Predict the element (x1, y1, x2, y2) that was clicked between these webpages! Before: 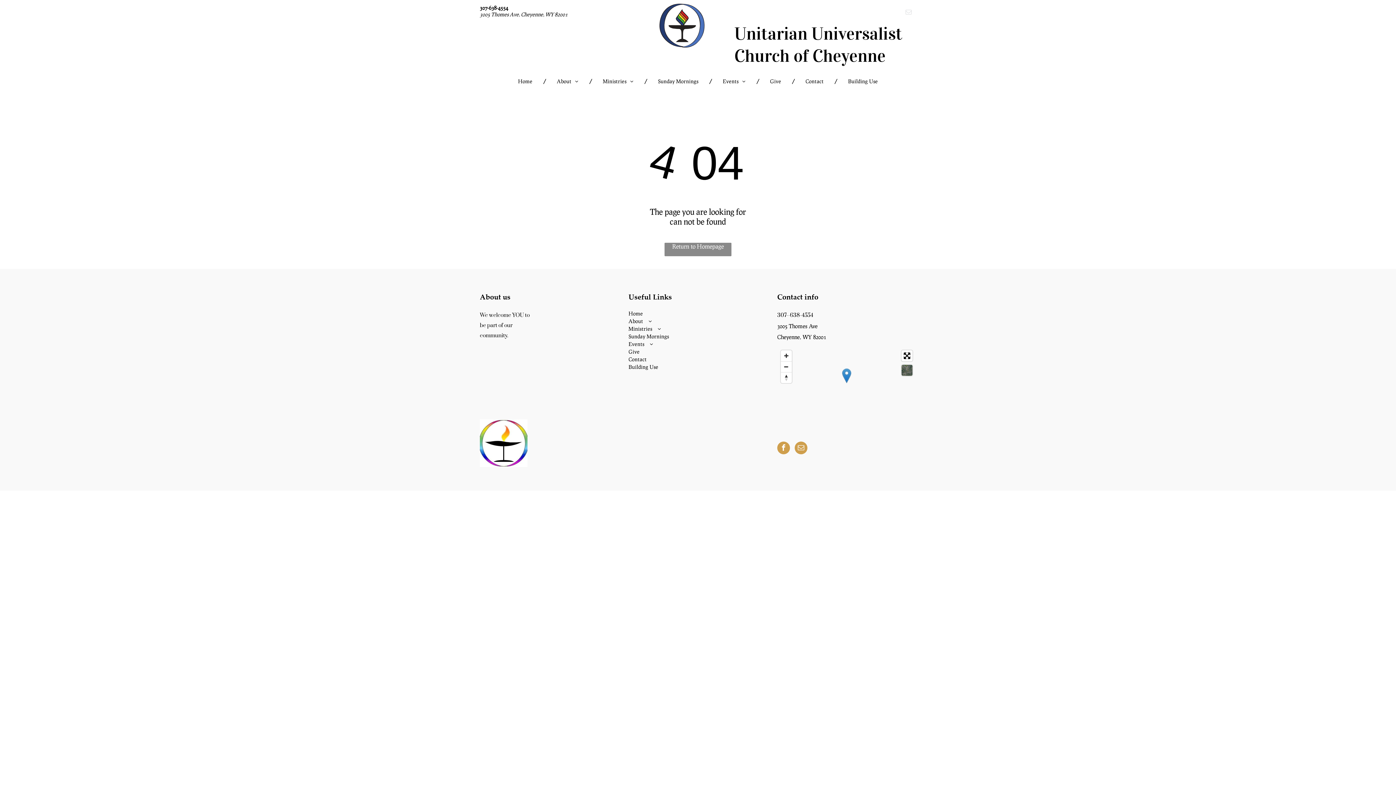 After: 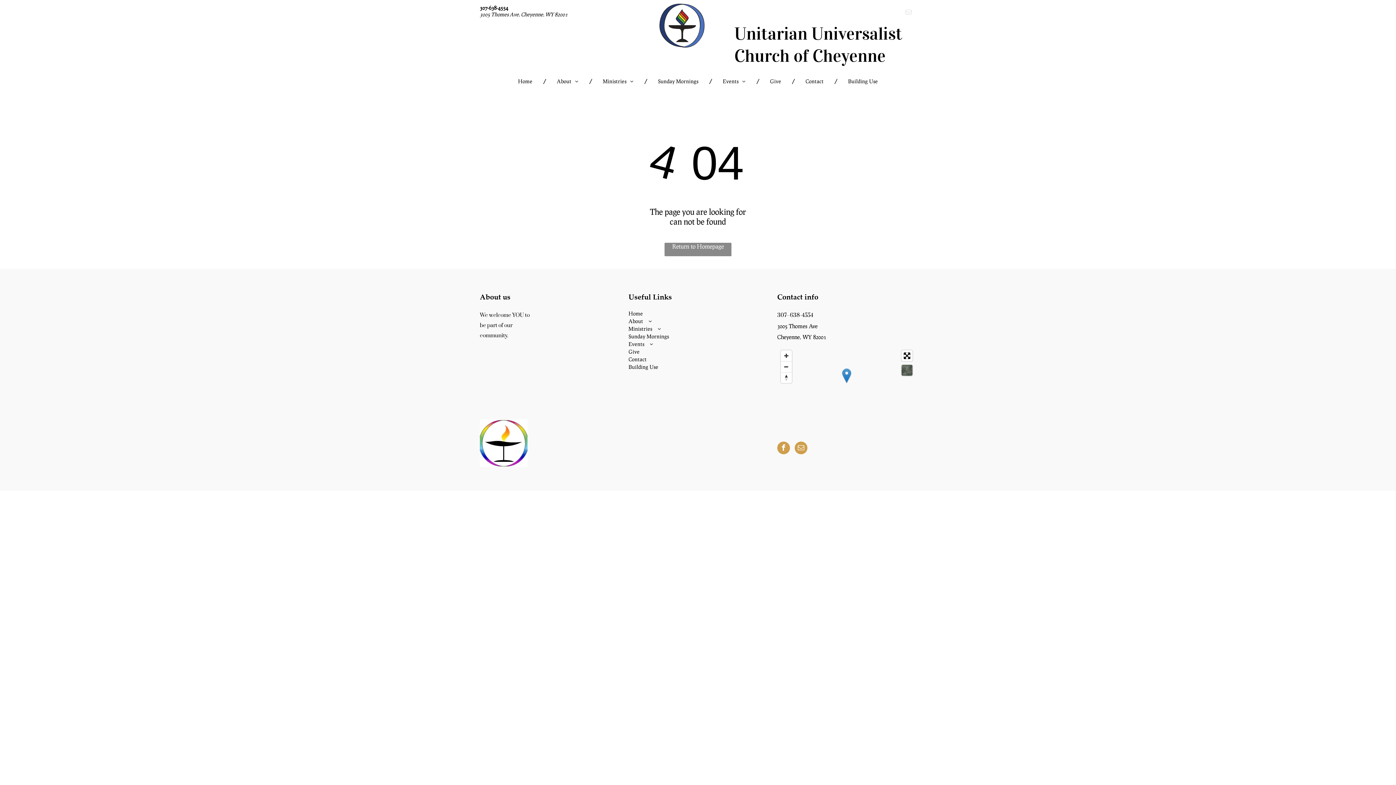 Action: label: email bbox: (794, 441, 807, 456)